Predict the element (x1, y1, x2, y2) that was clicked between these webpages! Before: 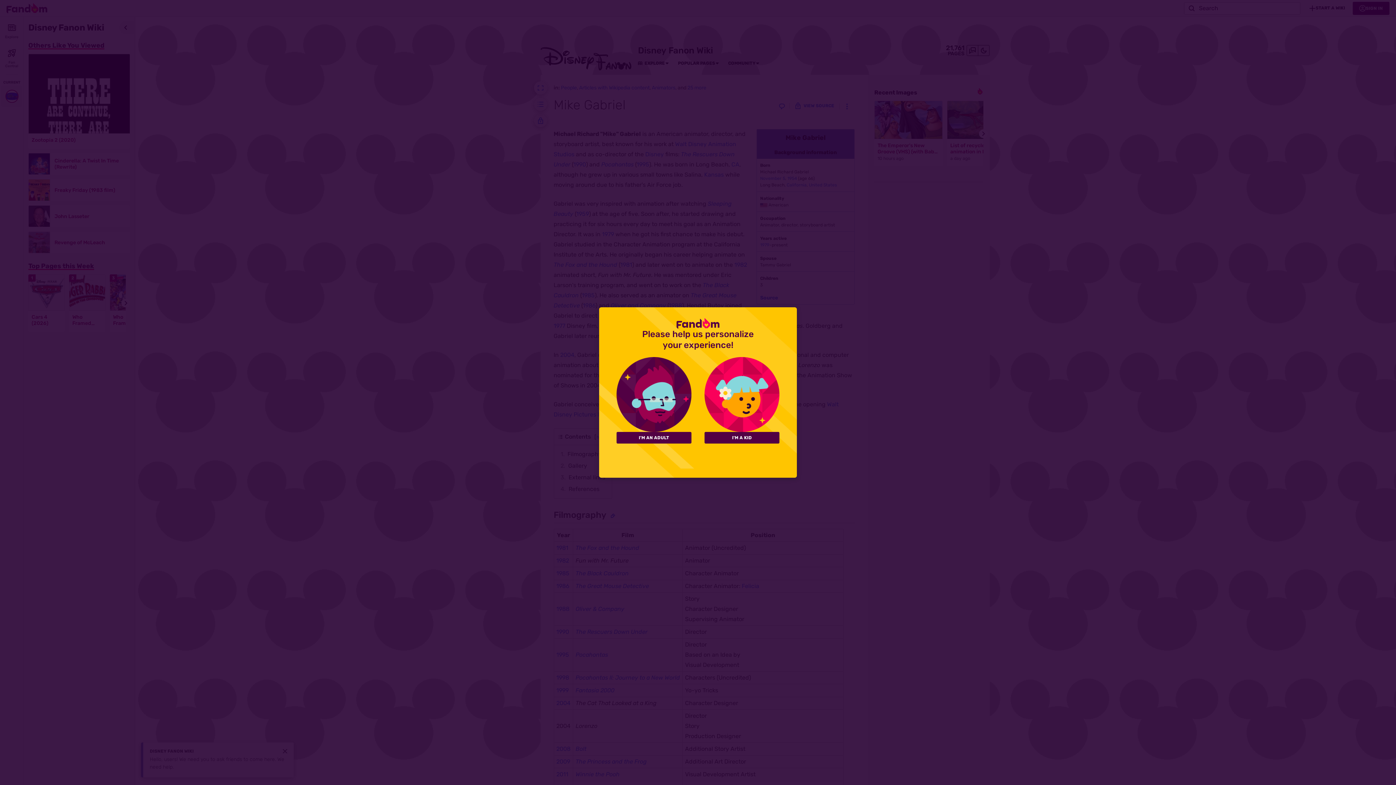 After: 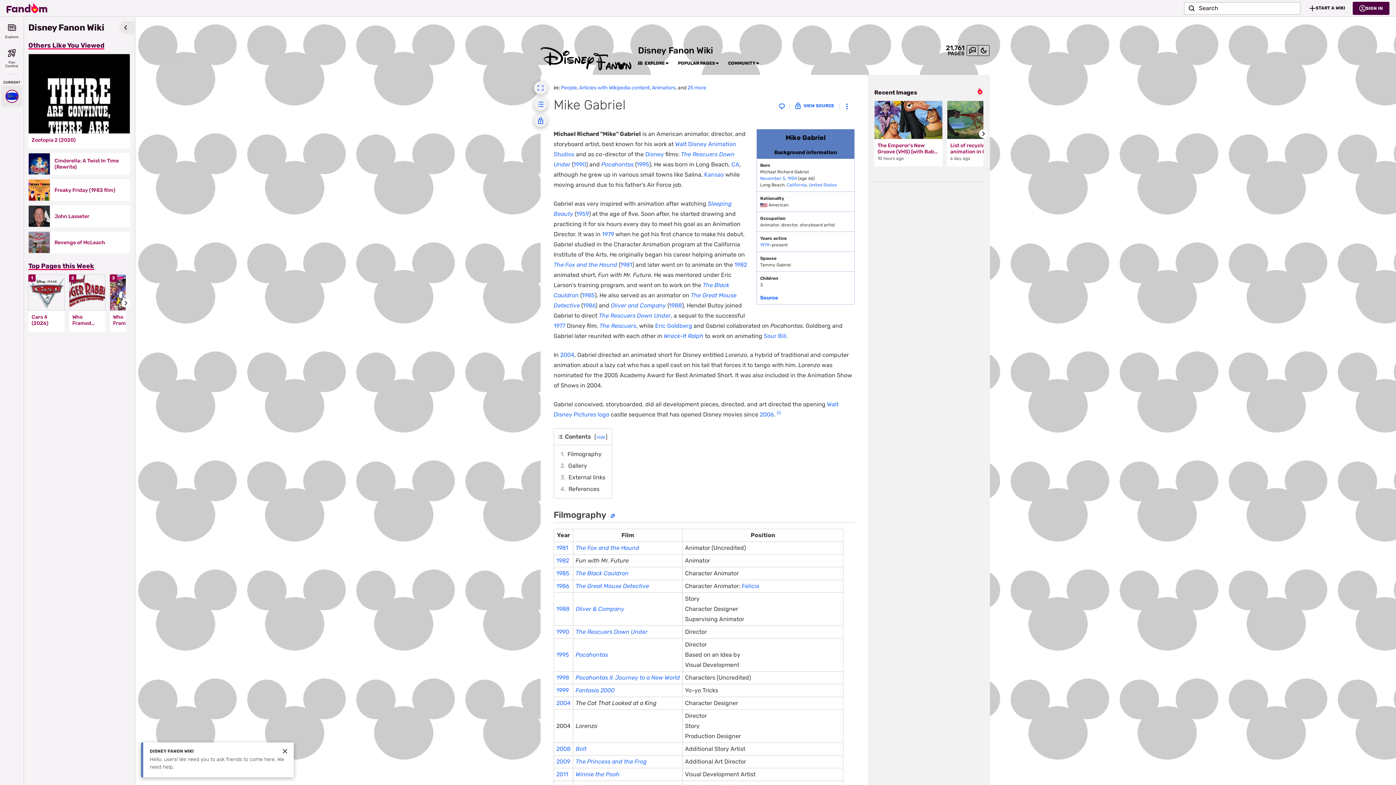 Action: bbox: (704, 432, 779, 443) label: I'M A KID